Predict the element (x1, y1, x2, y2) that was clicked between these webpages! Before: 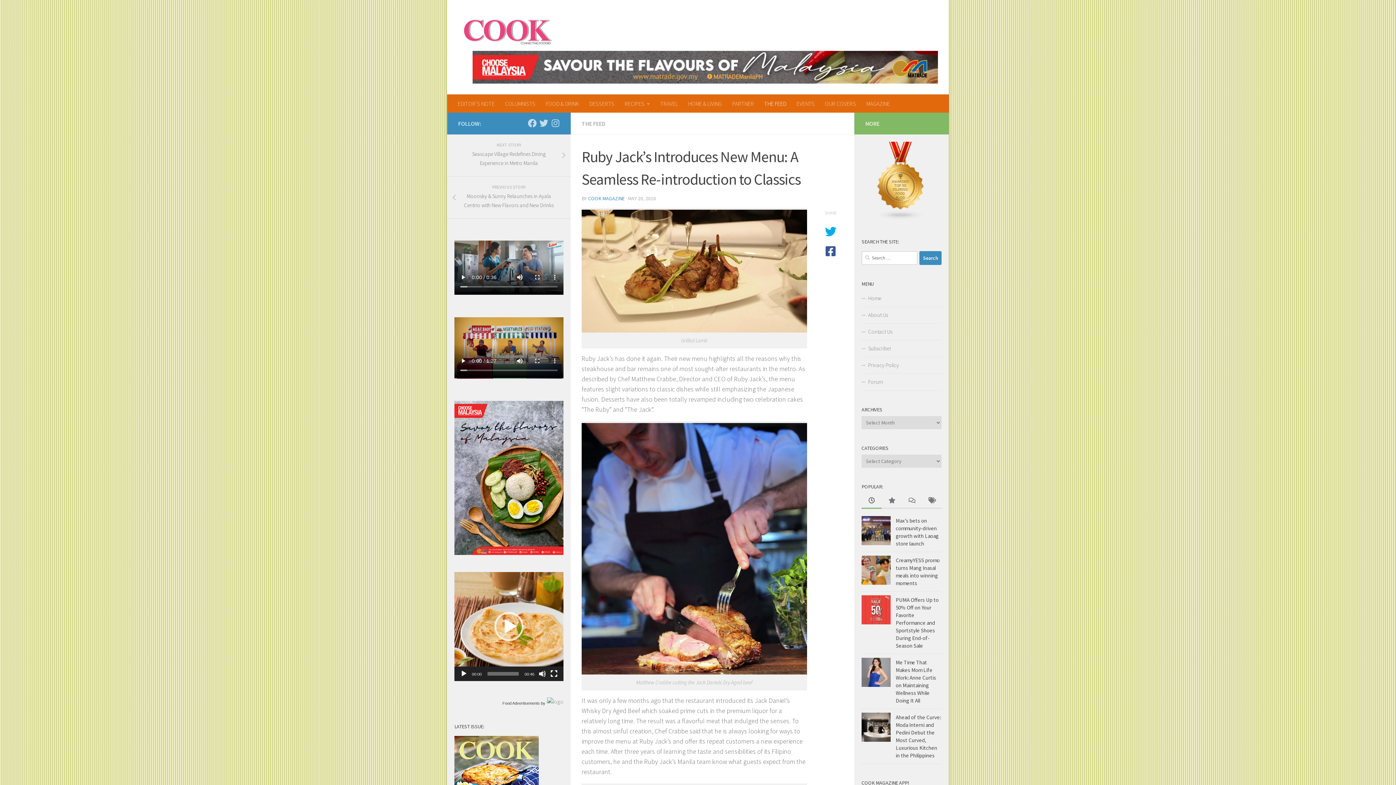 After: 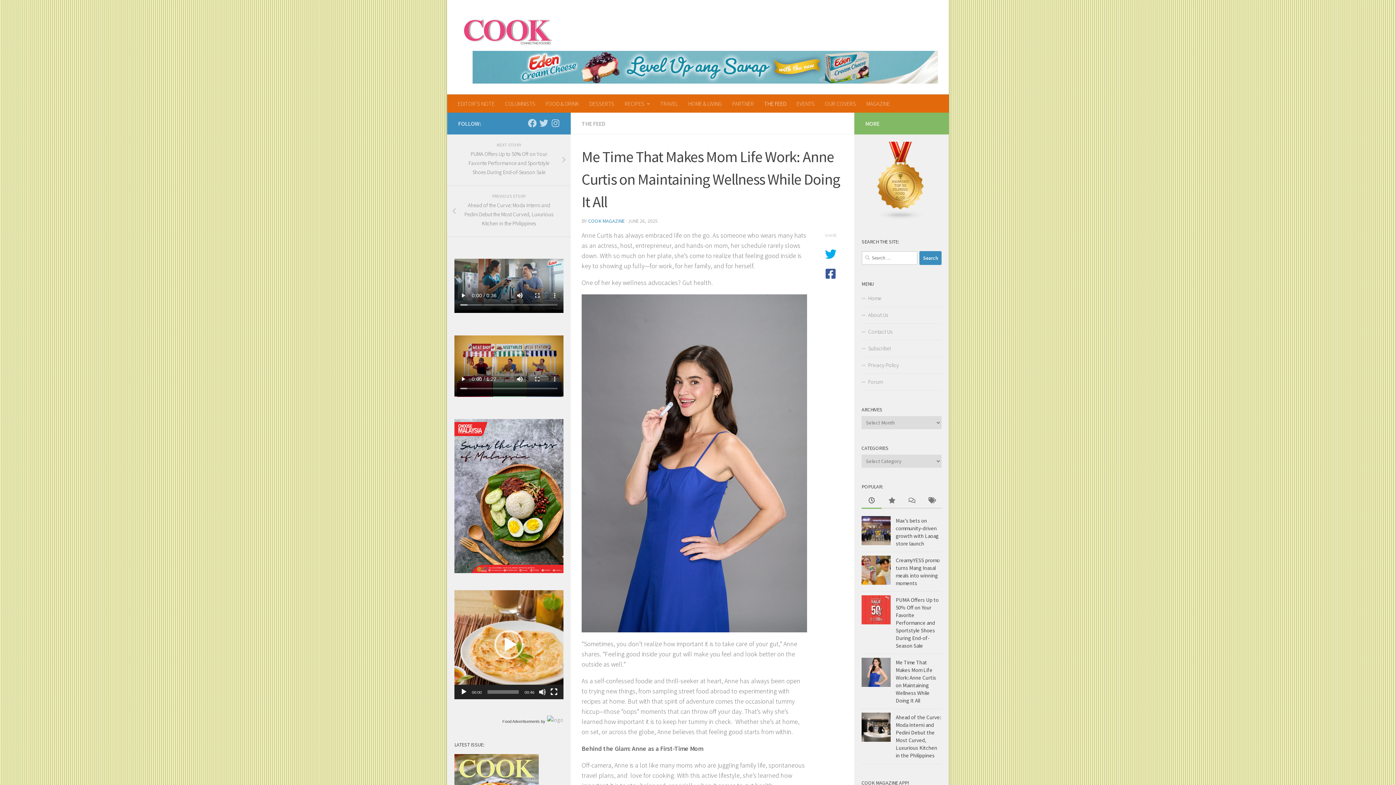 Action: bbox: (861, 658, 890, 687)